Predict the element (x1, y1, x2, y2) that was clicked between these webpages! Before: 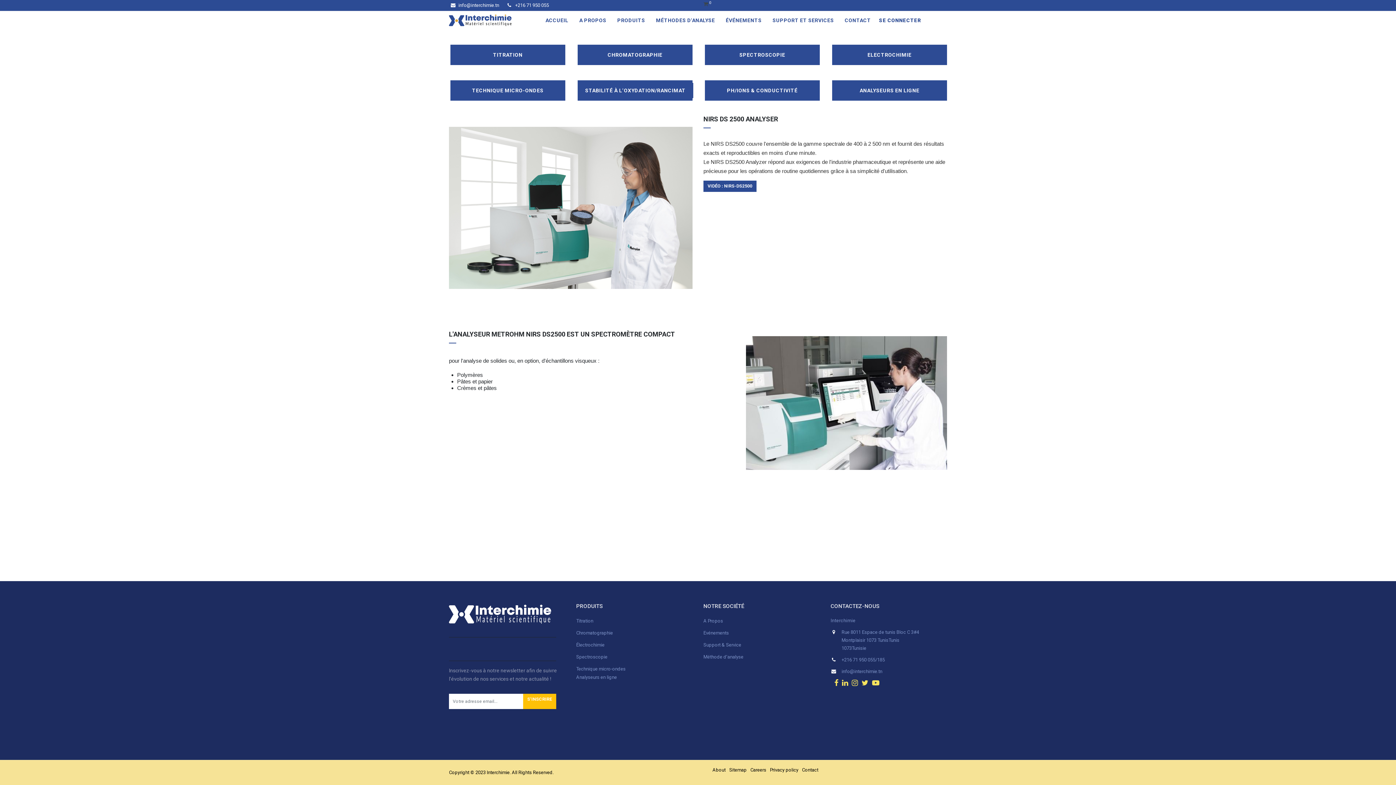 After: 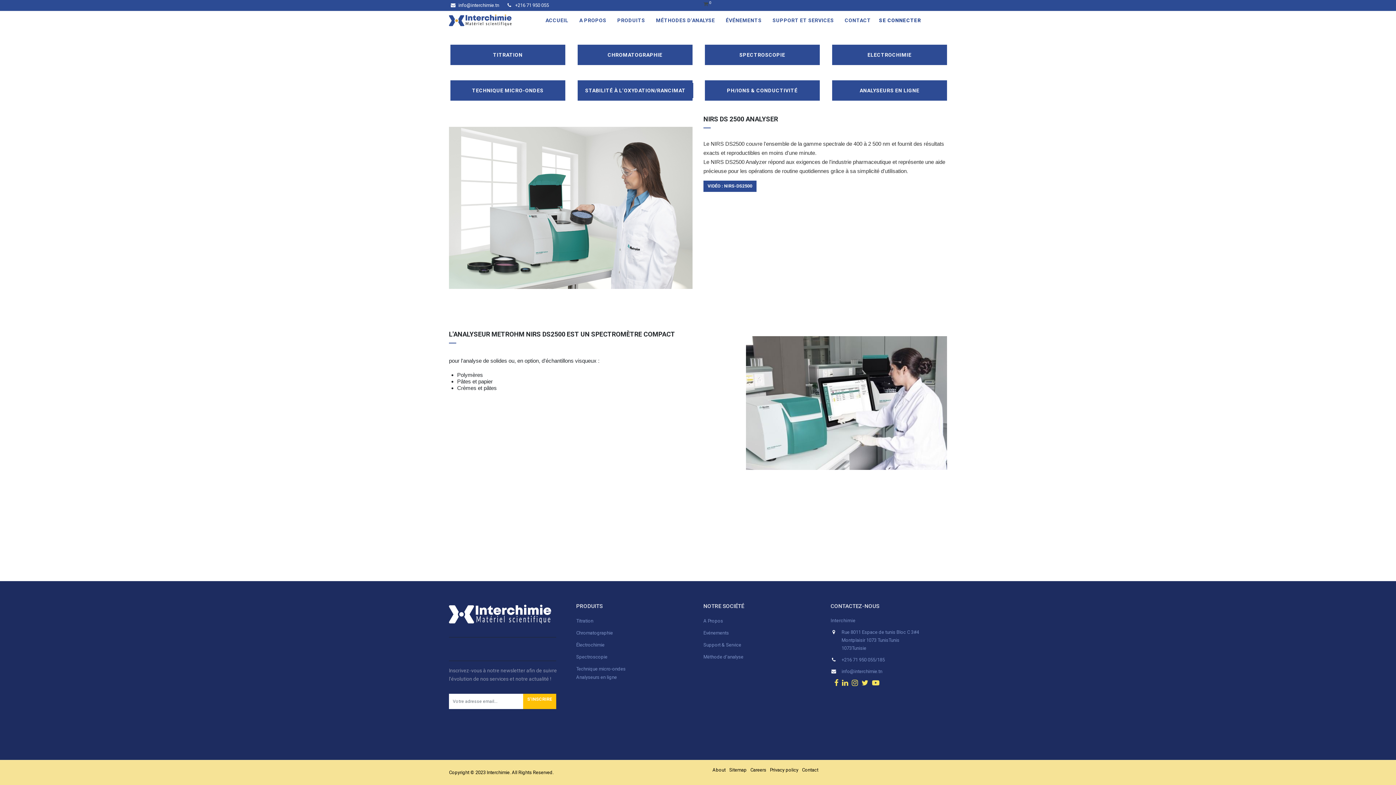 Action: label: Sitemap bbox: (729, 767, 746, 773)